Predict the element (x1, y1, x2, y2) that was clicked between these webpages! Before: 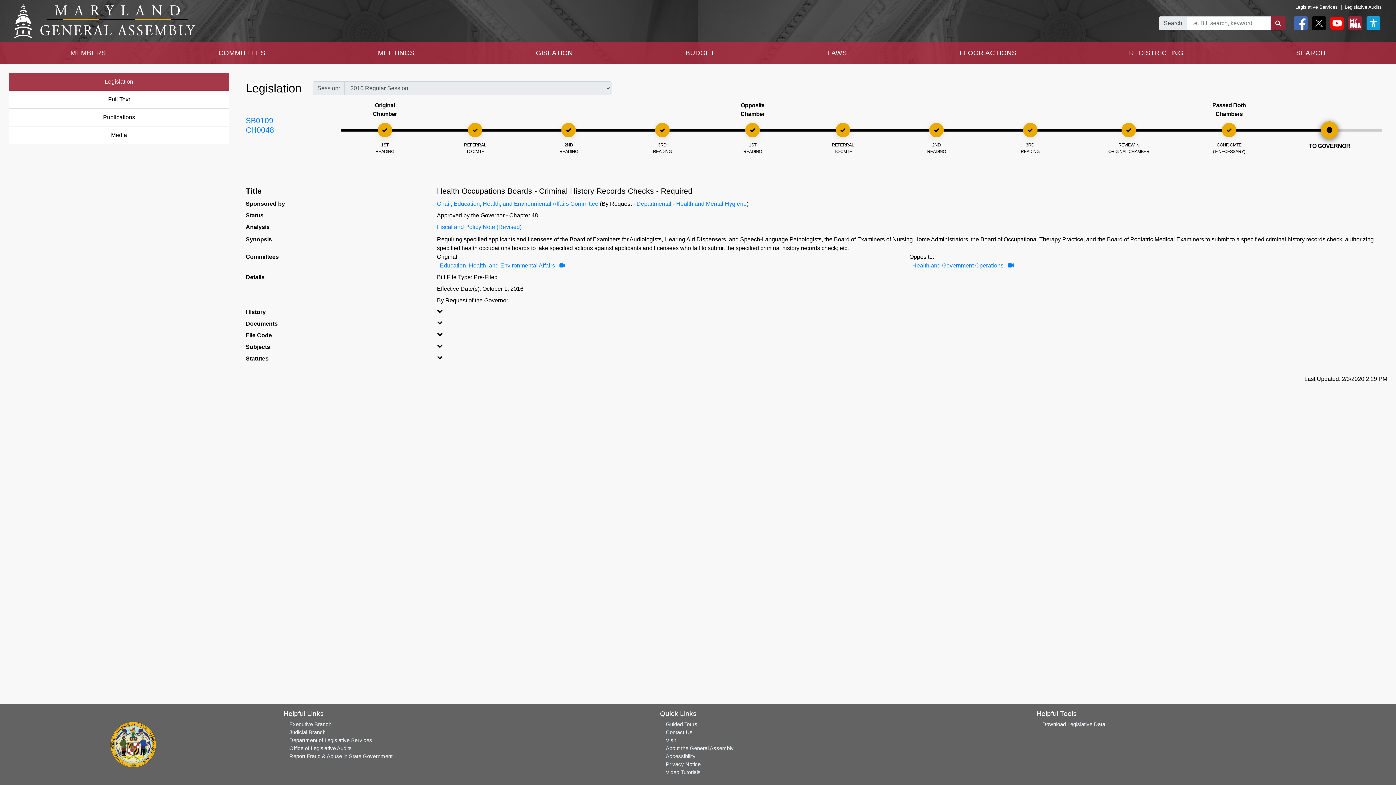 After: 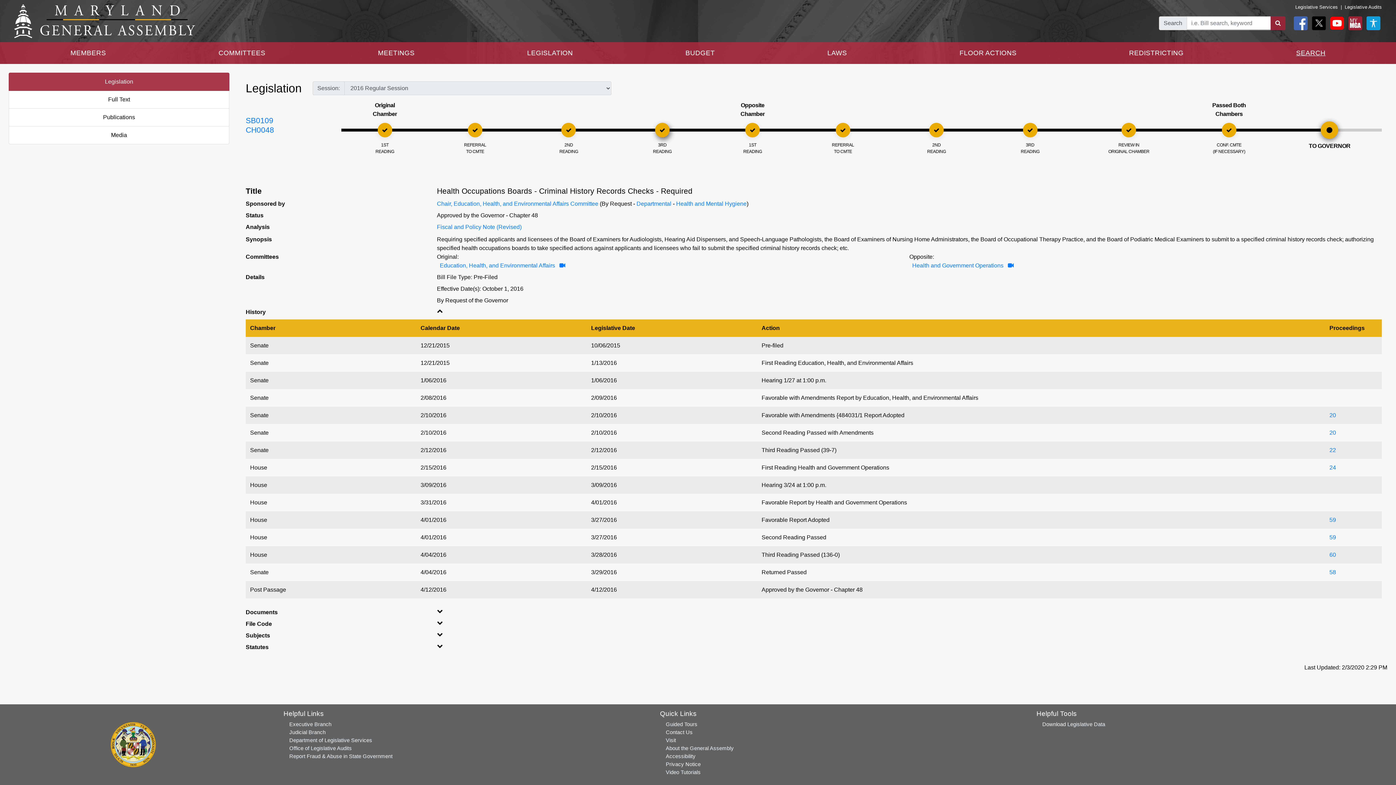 Action: bbox: (615, 122, 709, 154) label: 3RD
READING